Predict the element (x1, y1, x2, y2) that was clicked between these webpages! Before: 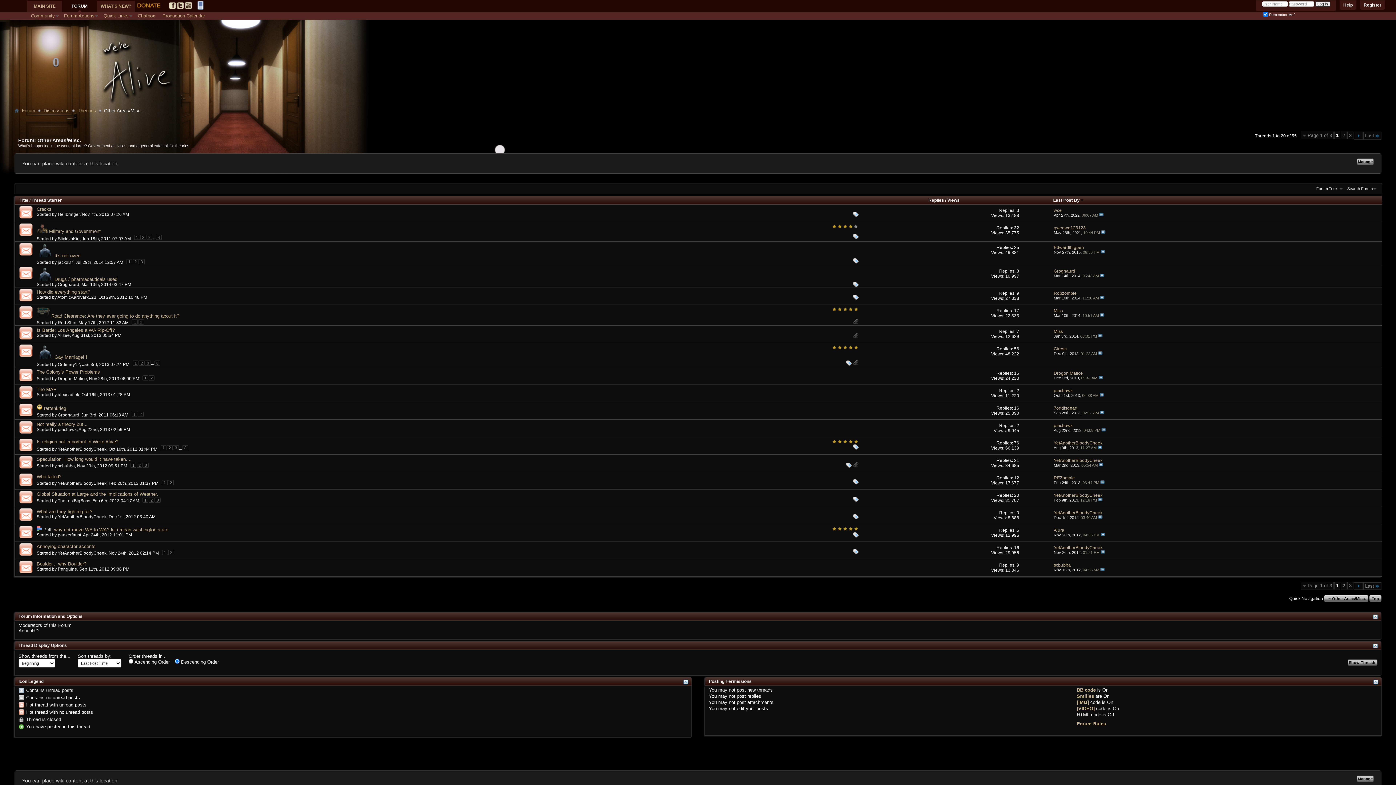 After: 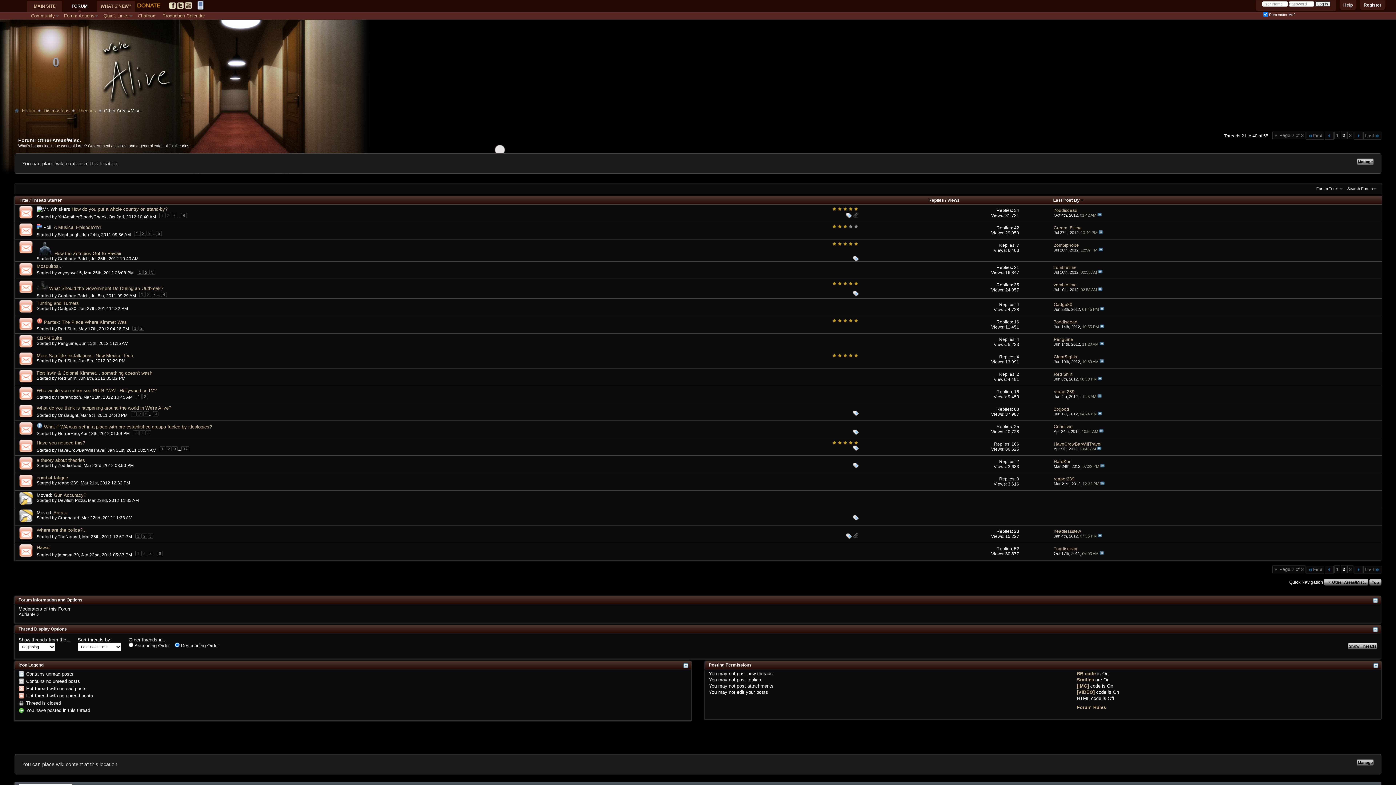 Action: bbox: (1354, 132, 1363, 139)